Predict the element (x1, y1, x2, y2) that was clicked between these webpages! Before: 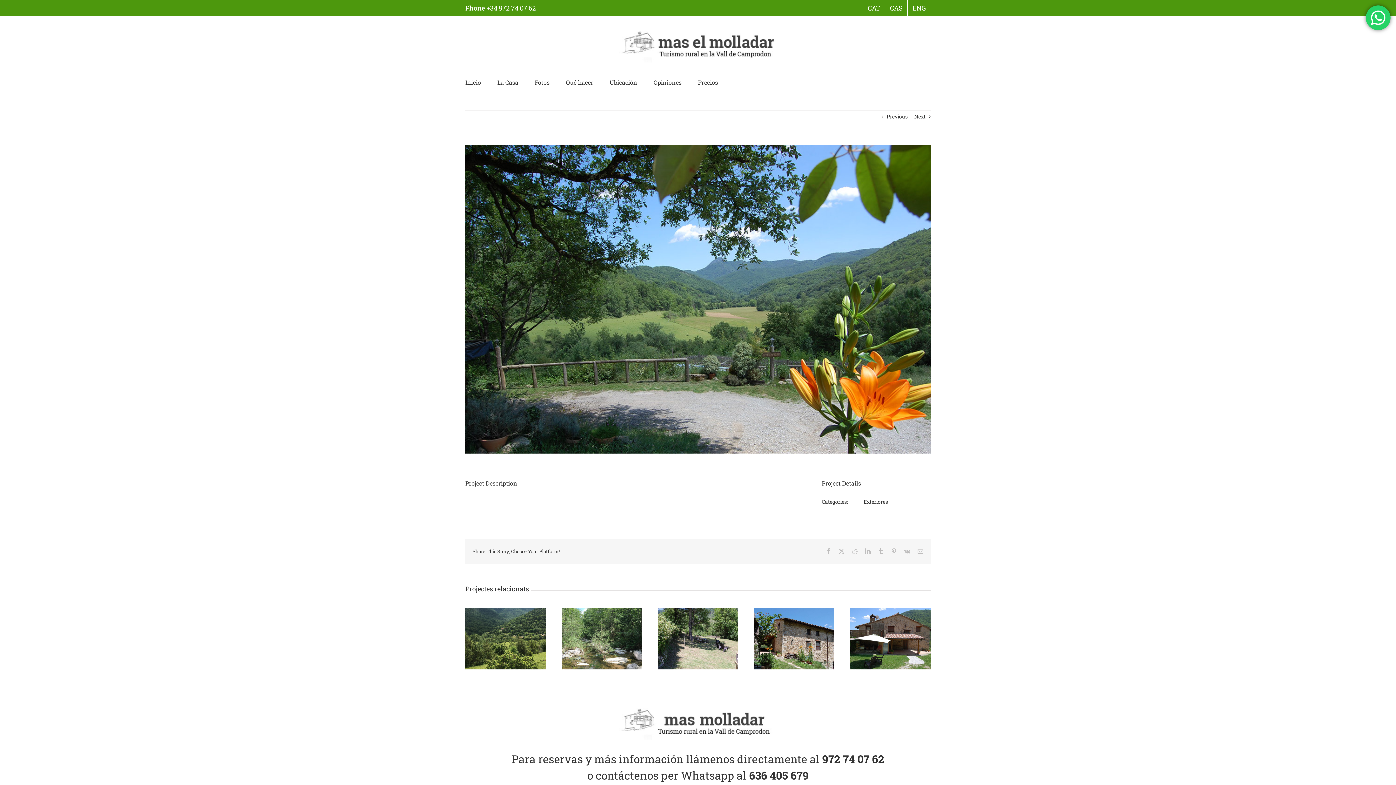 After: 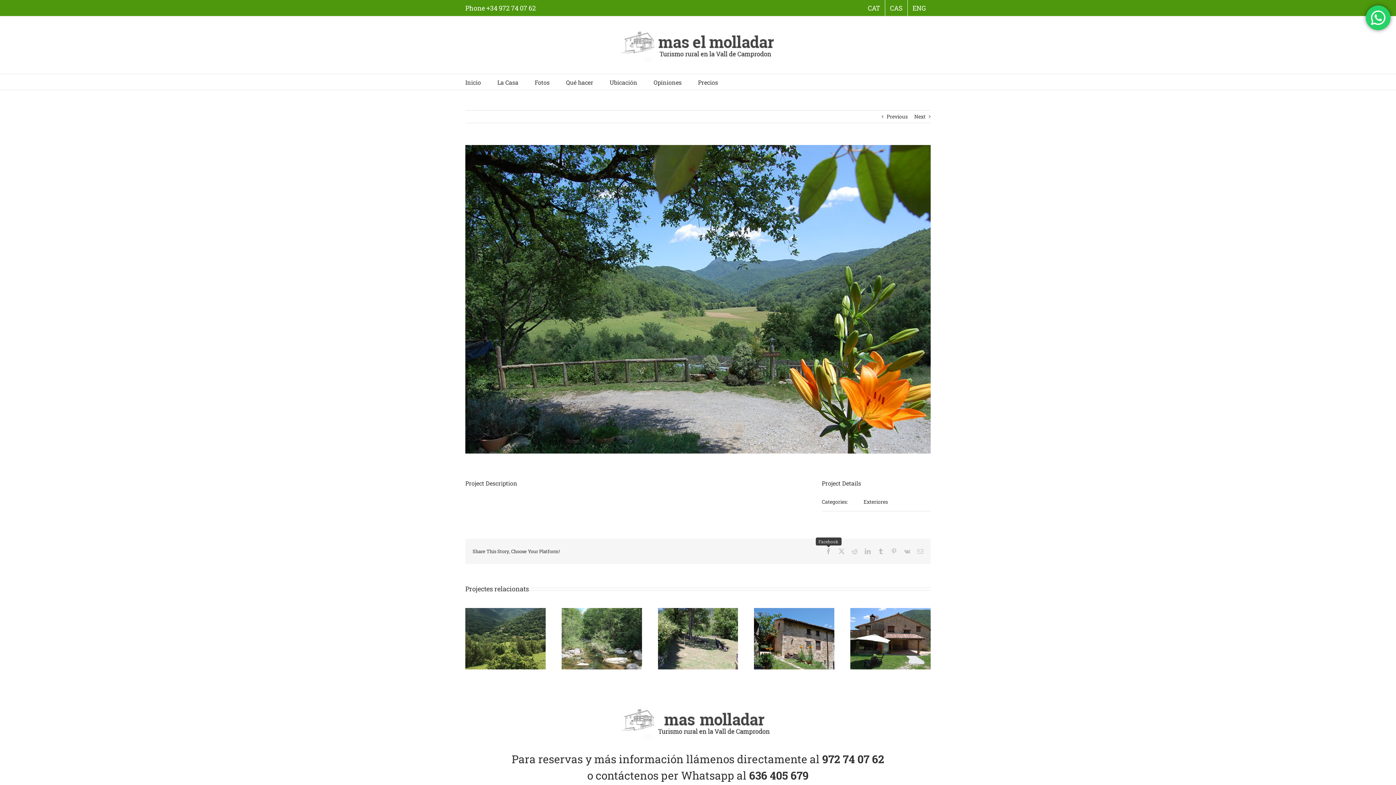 Action: label: Facebook bbox: (825, 548, 831, 554)